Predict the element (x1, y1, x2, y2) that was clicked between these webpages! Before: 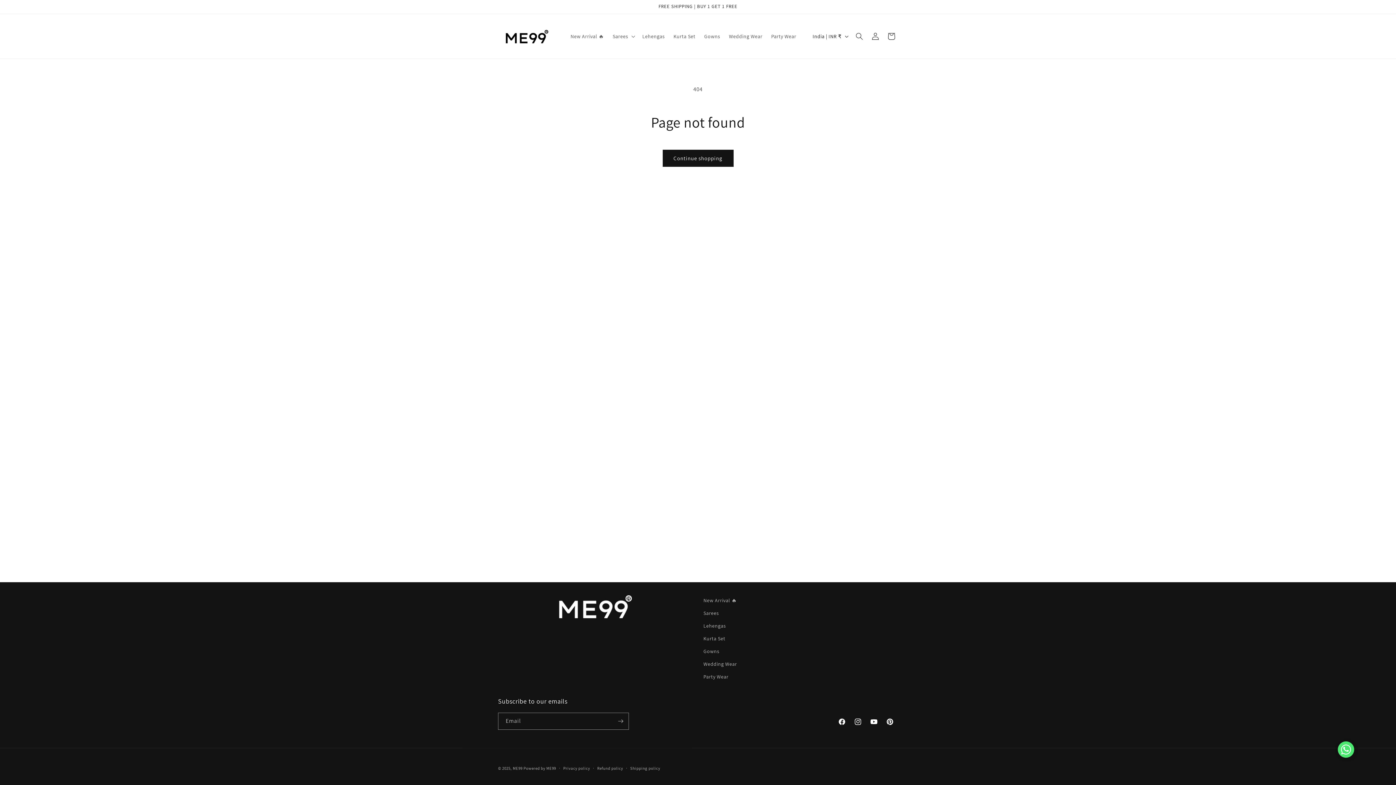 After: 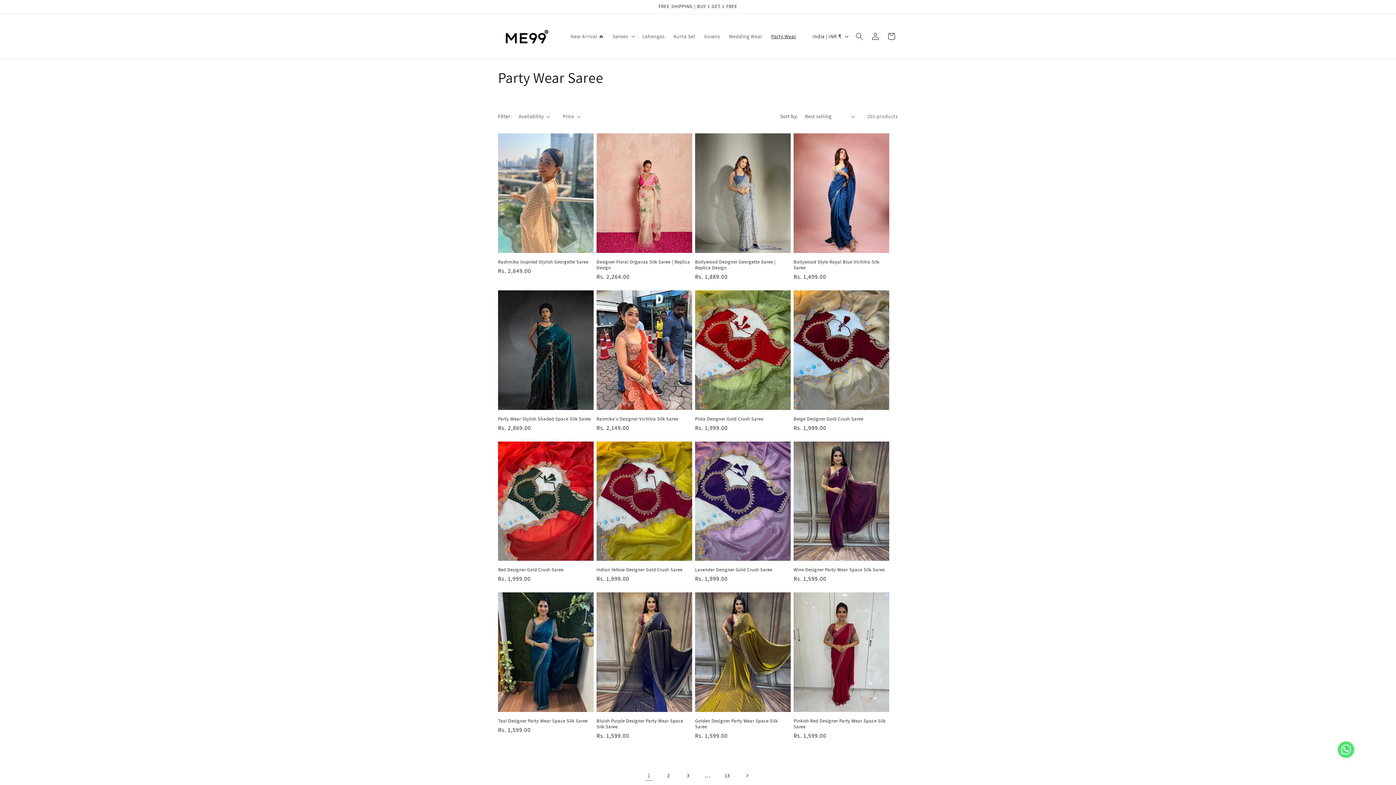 Action: bbox: (703, 670, 728, 683) label: Party Wear